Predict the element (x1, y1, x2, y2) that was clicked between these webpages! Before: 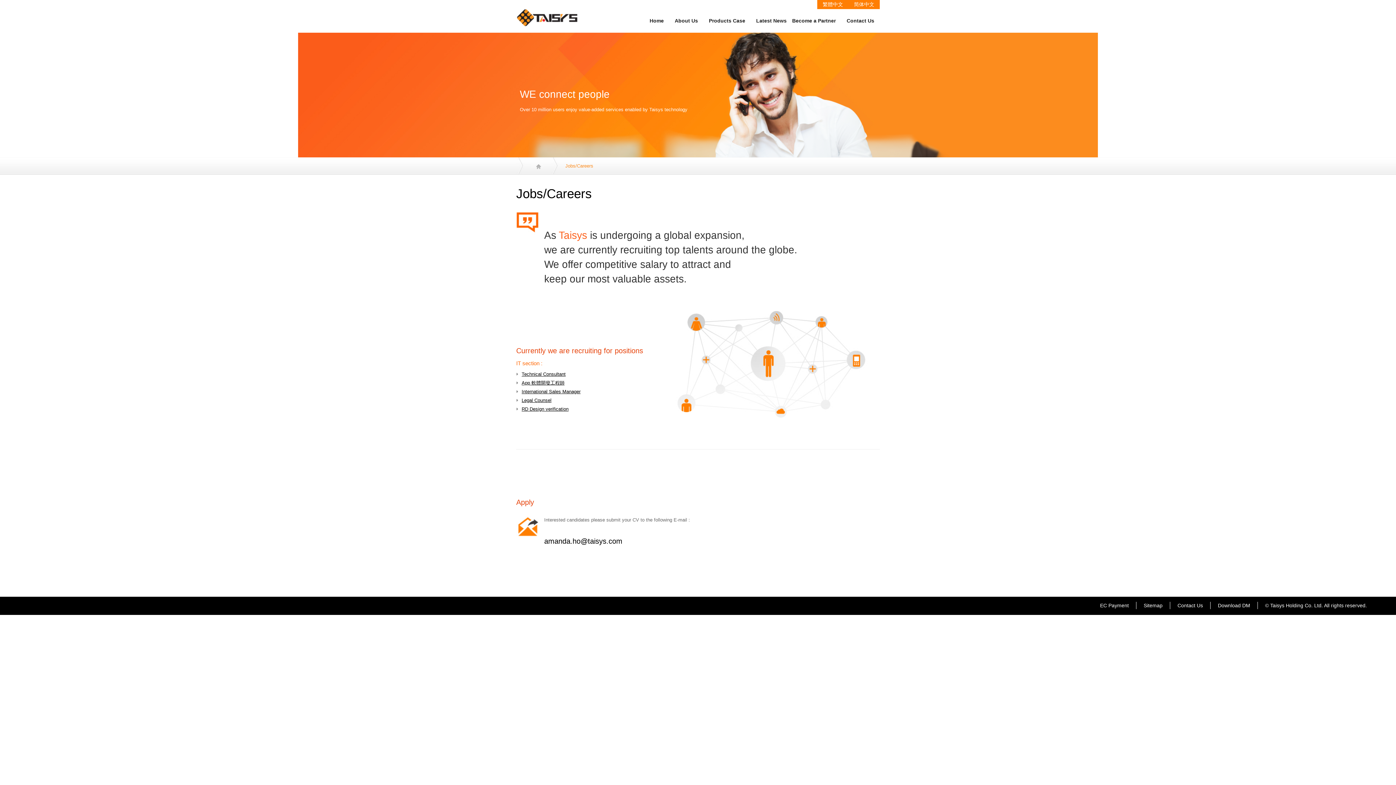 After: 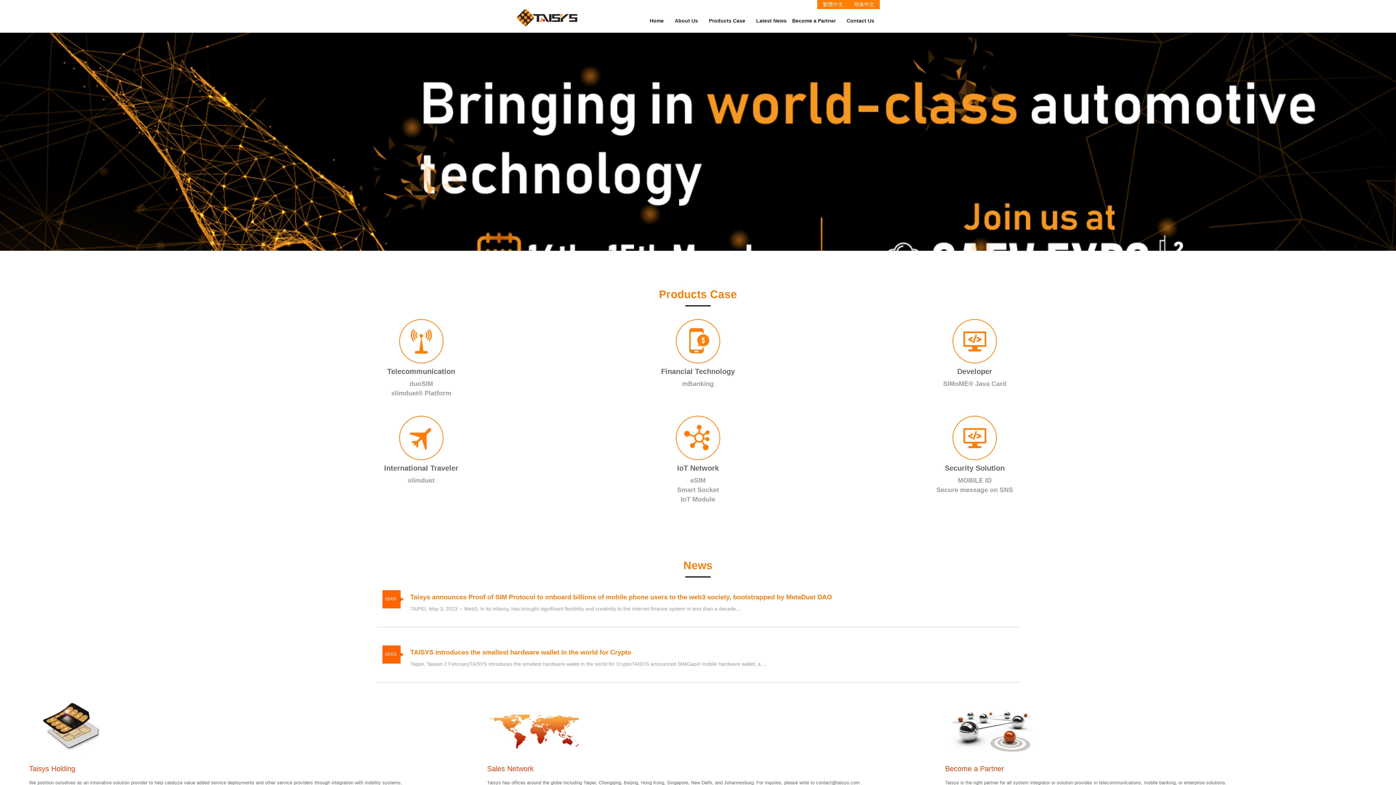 Action: bbox: (530, 158, 543, 169)